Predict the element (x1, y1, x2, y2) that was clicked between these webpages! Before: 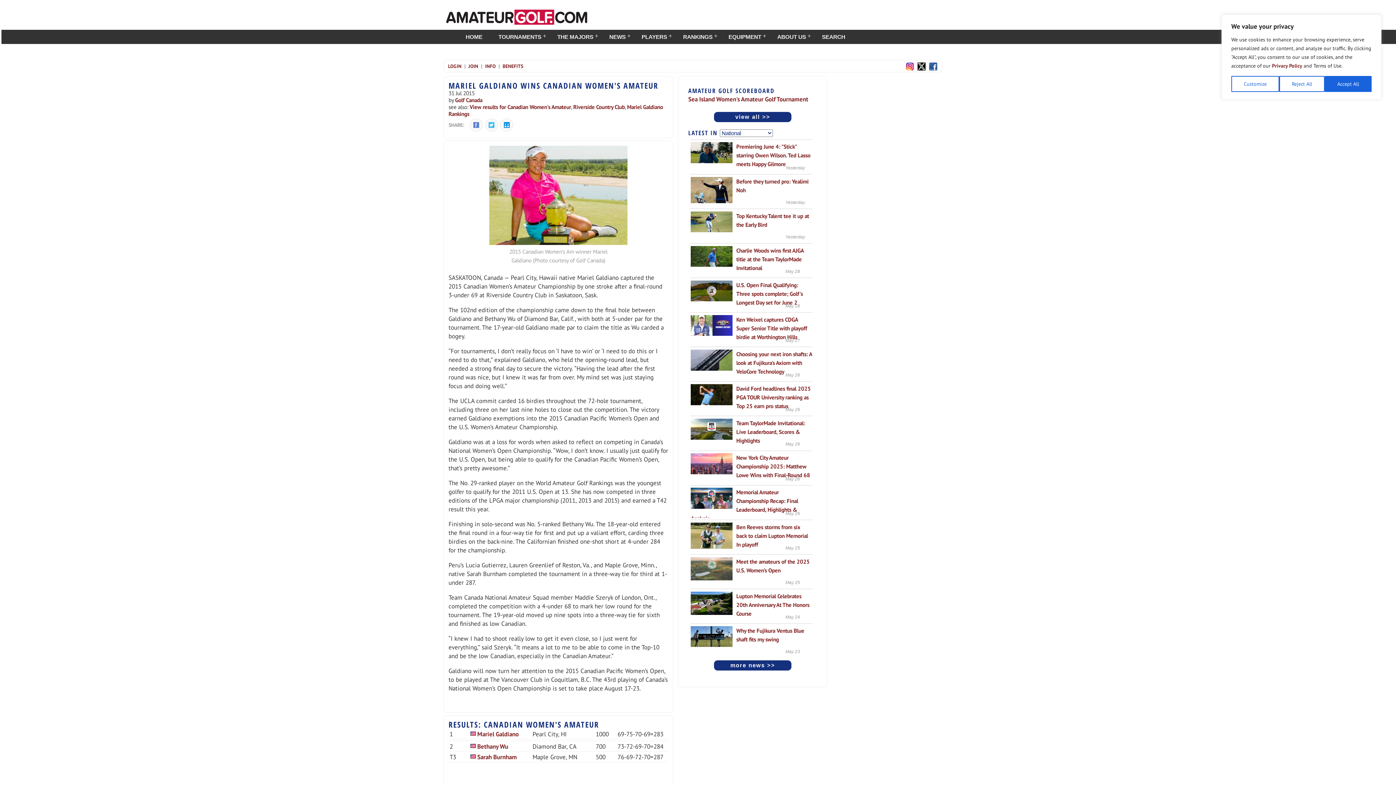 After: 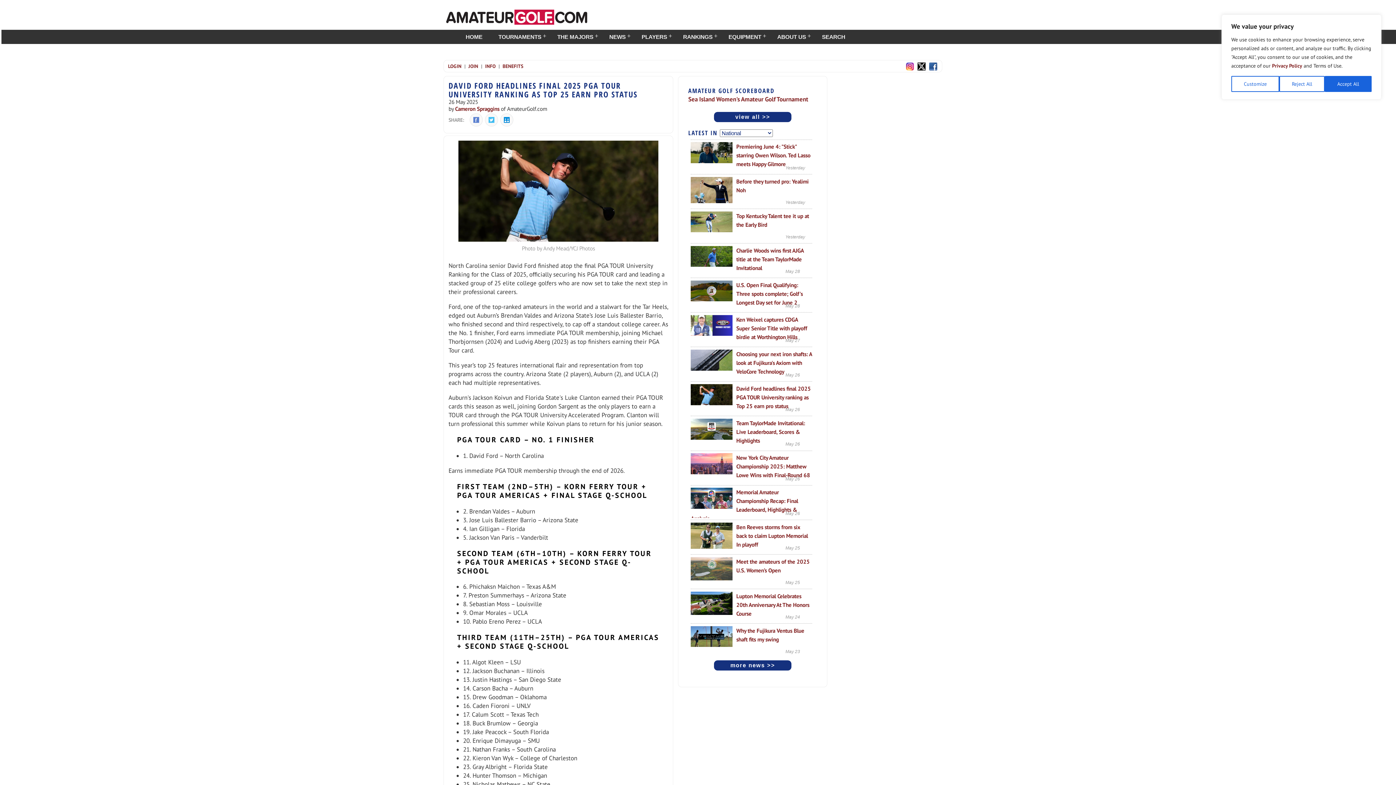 Action: bbox: (736, 385, 811, 409) label: David Ford headlines final 2025 PGA TOUR University ranking as Top 25 earn pro status